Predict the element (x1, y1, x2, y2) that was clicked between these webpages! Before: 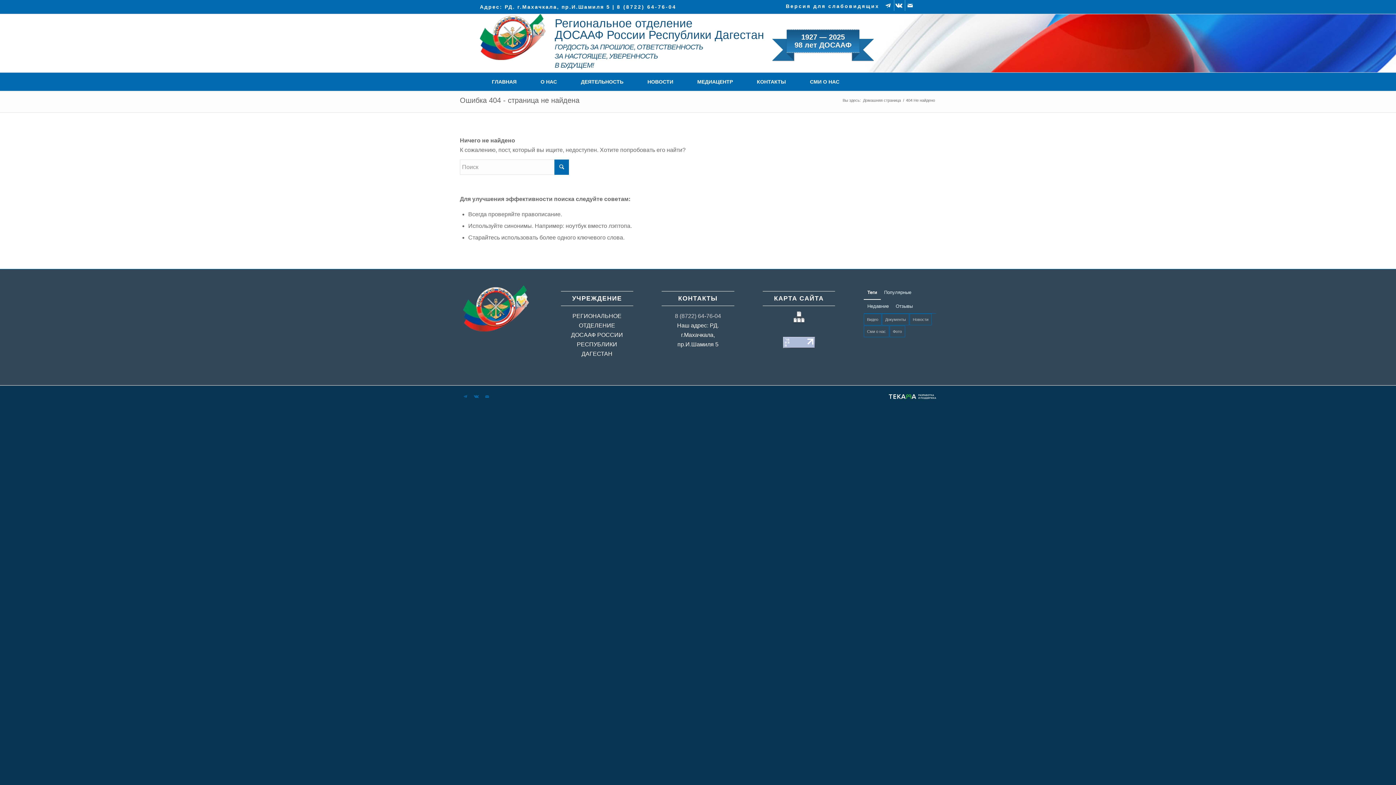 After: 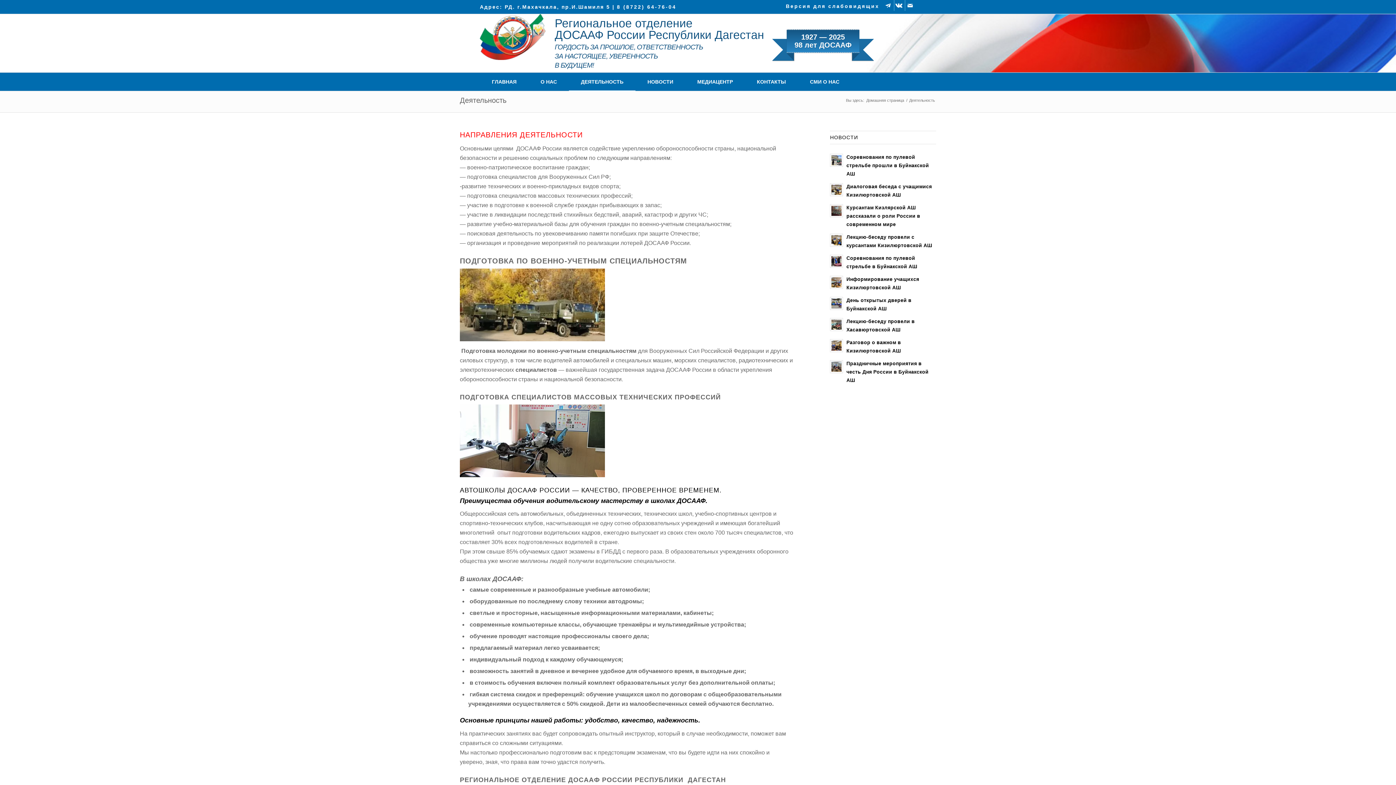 Action: label: ДЕЯТЕЛЬНОСТЬ bbox: (569, 72, 635, 90)